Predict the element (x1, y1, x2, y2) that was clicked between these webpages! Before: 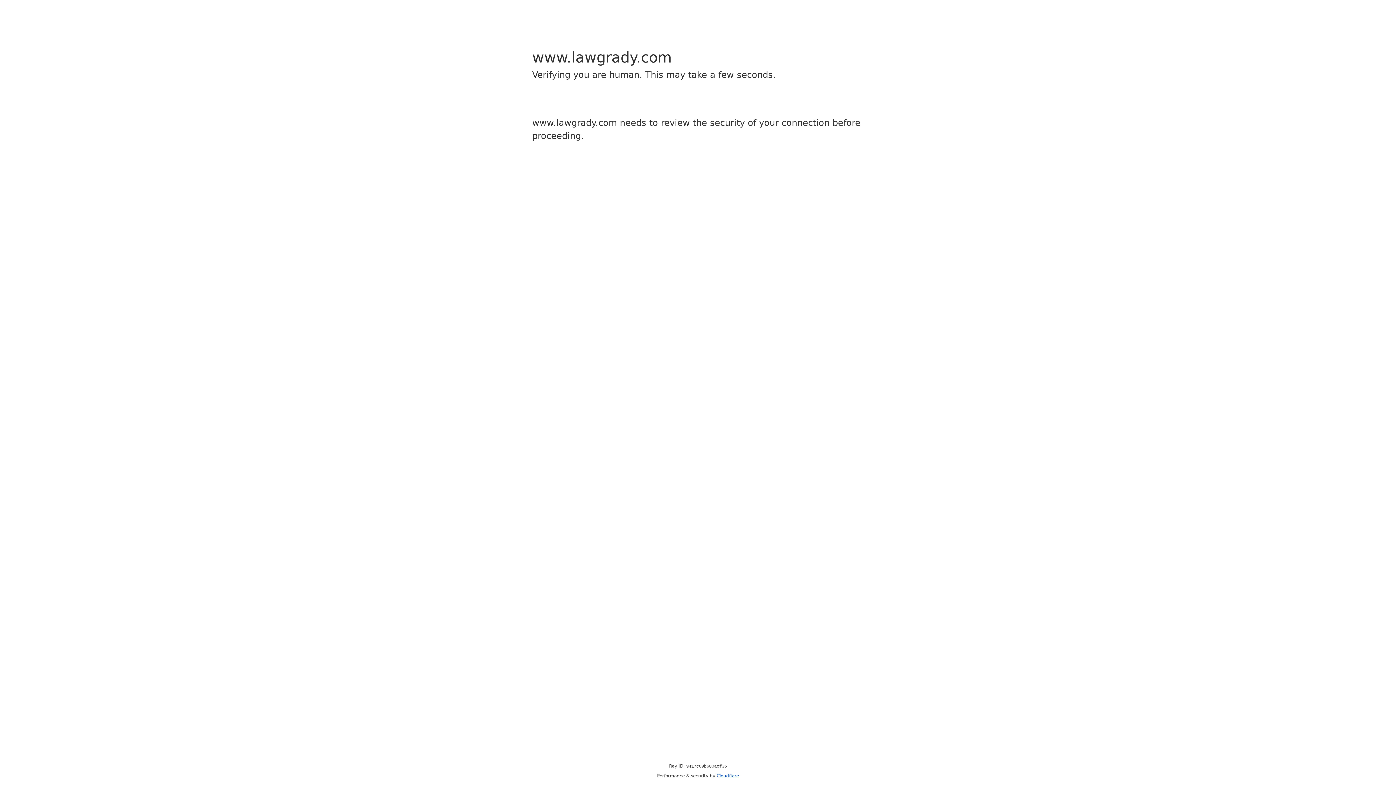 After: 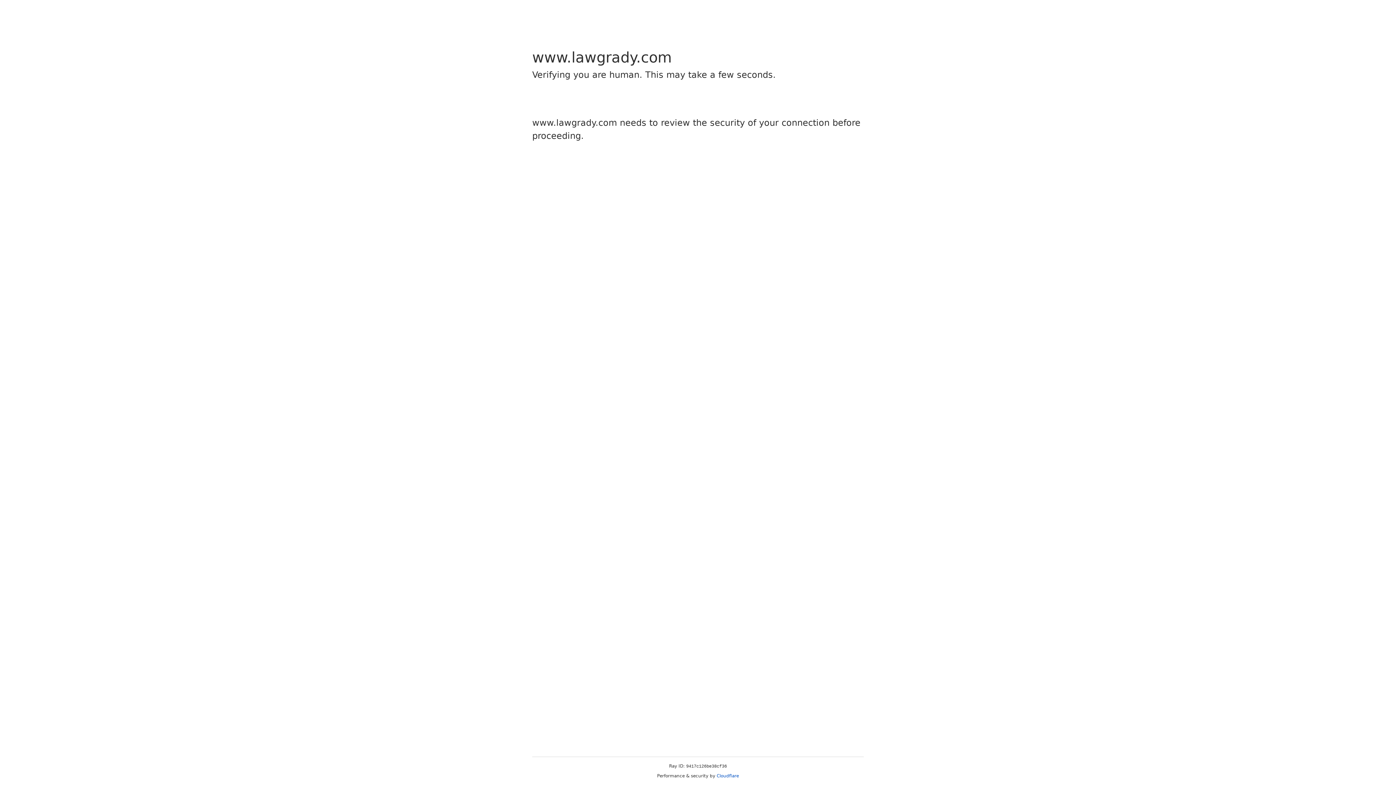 Action: bbox: (716, 773, 739, 778) label: Cloudflare